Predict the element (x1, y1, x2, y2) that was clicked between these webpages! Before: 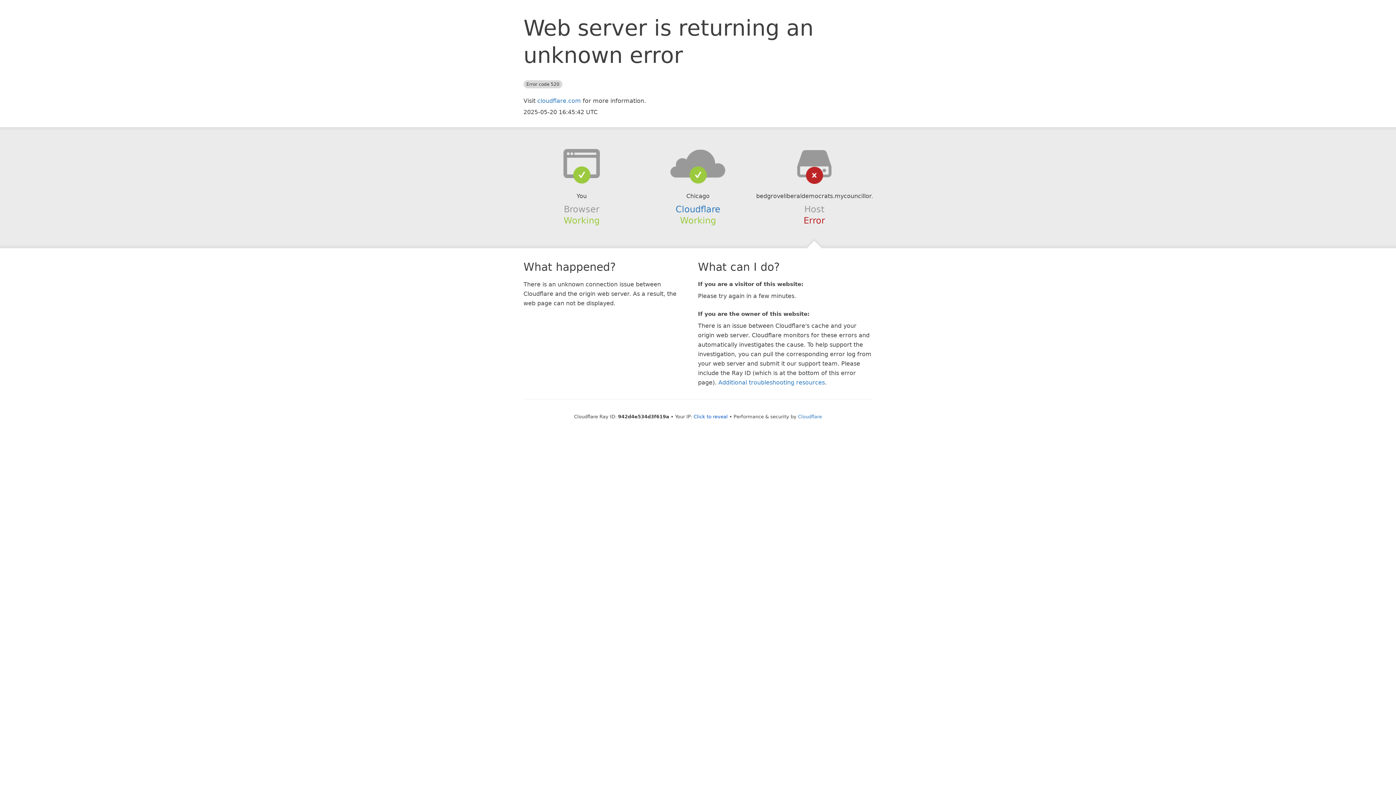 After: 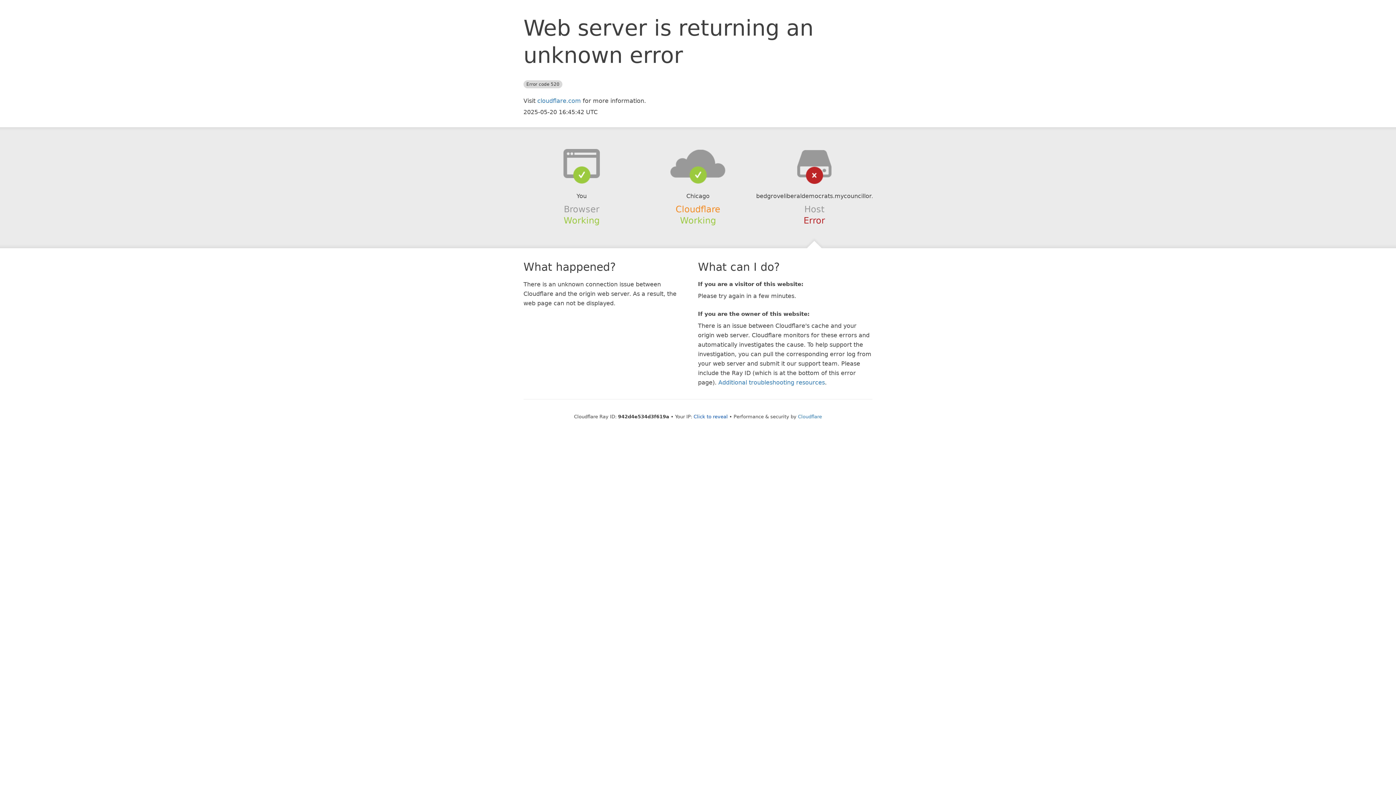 Action: label: Cloudflare bbox: (675, 204, 720, 214)